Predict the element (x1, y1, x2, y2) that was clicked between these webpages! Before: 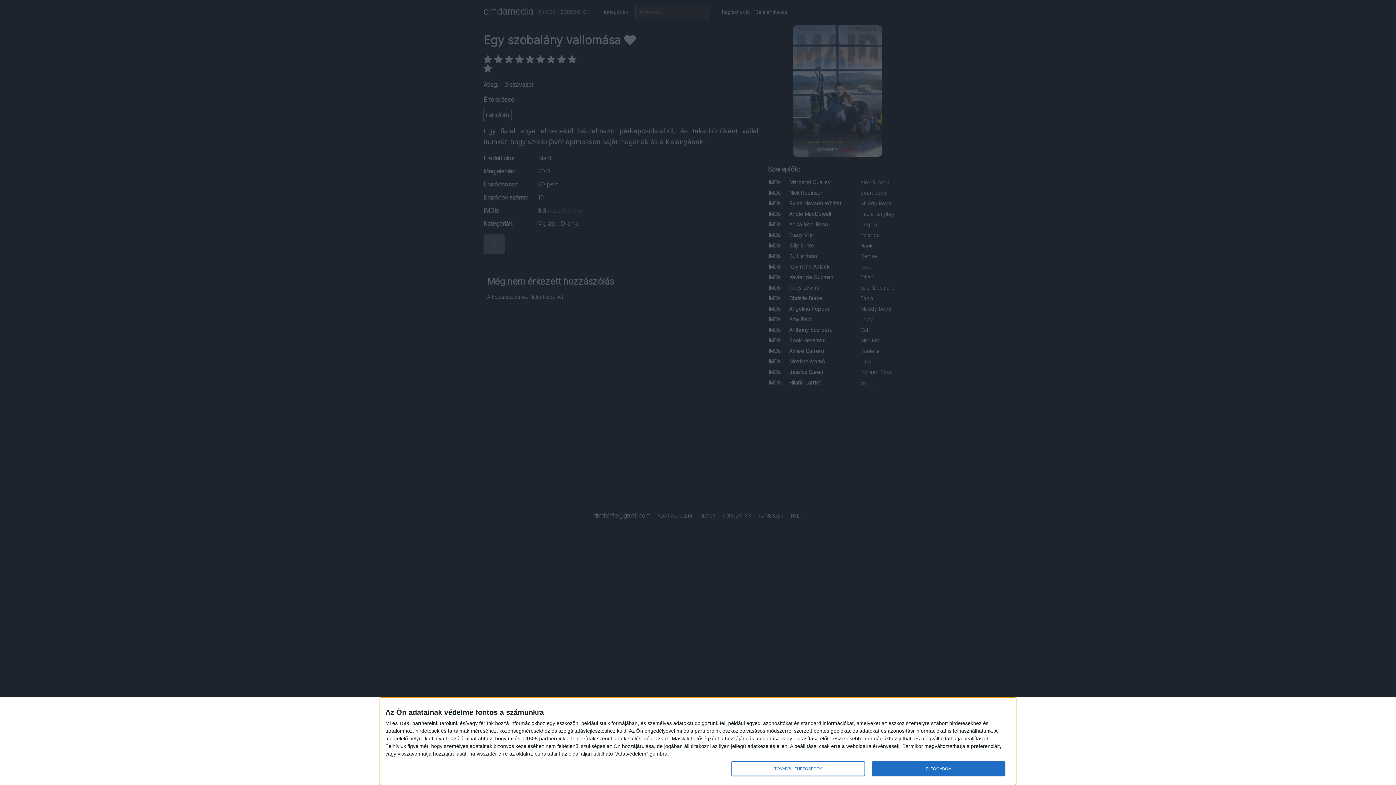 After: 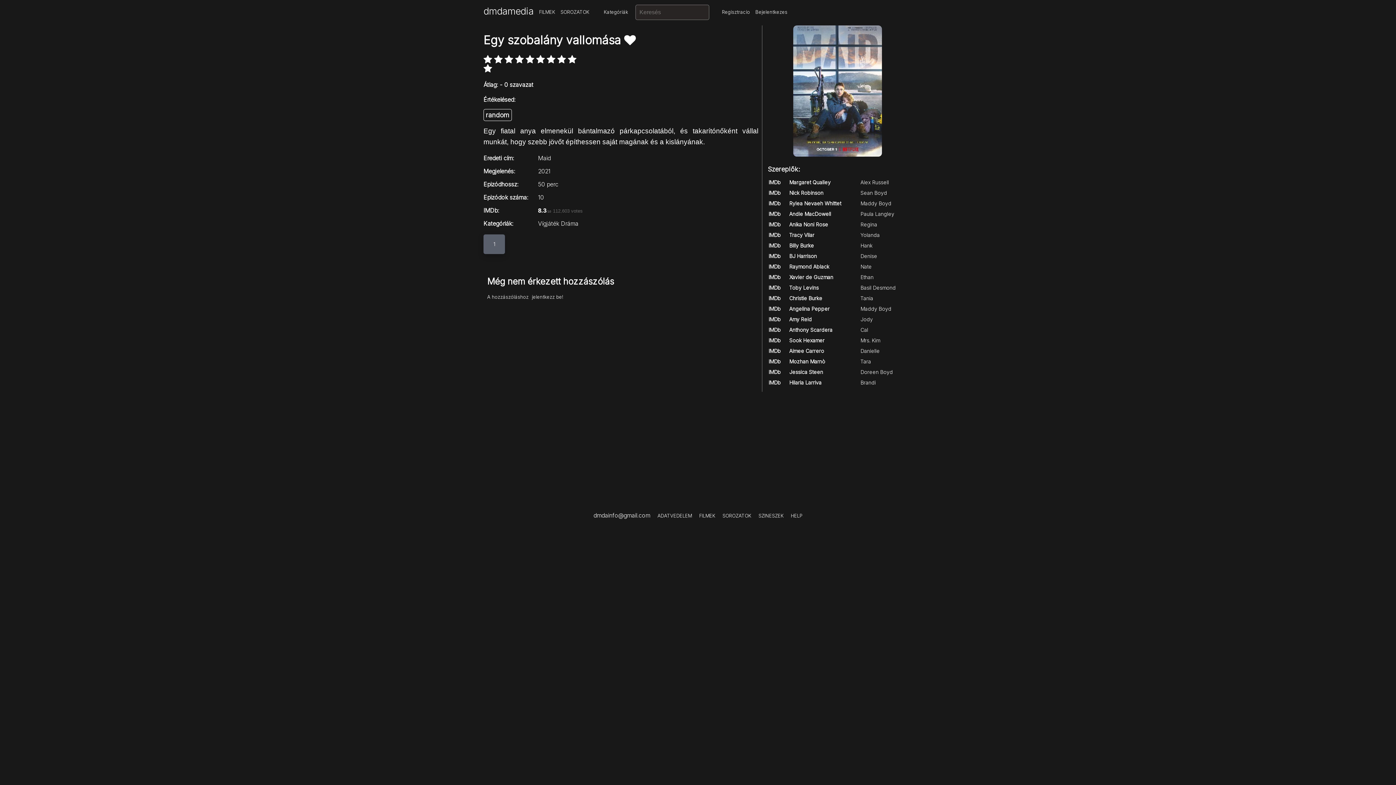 Action: bbox: (872, 761, 1005, 776) label: ELFOGADOM